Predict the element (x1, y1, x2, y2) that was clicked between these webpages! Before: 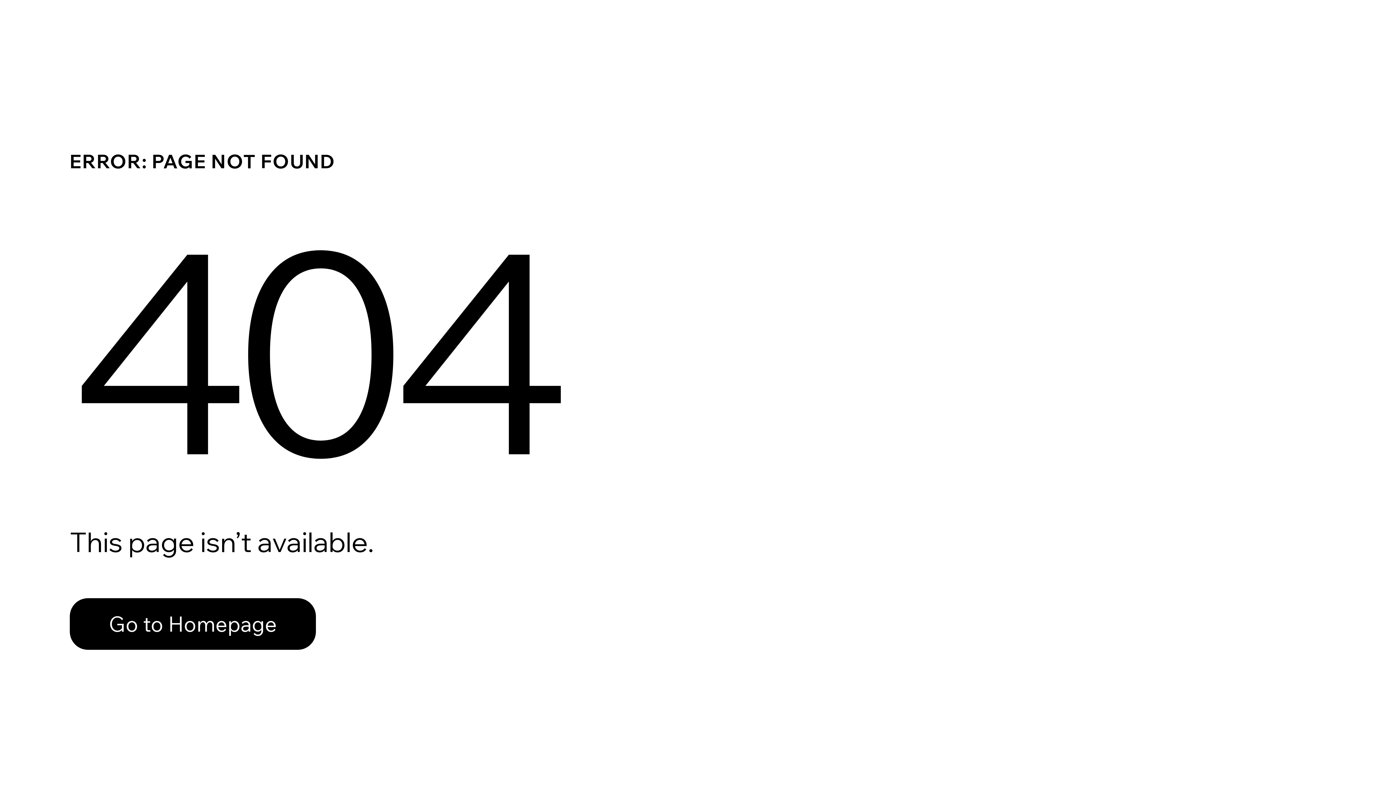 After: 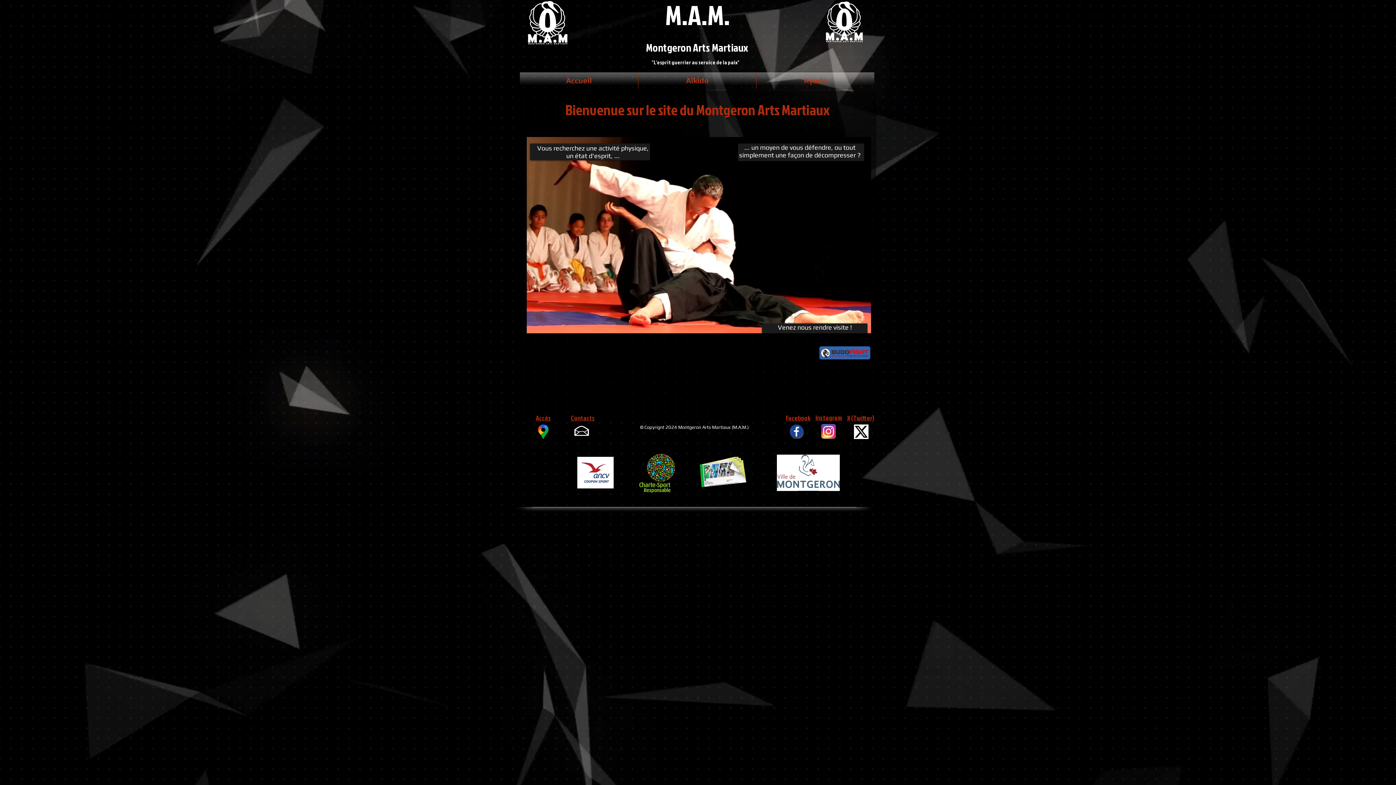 Action: bbox: (69, 598, 316, 650) label: Go to Homepage